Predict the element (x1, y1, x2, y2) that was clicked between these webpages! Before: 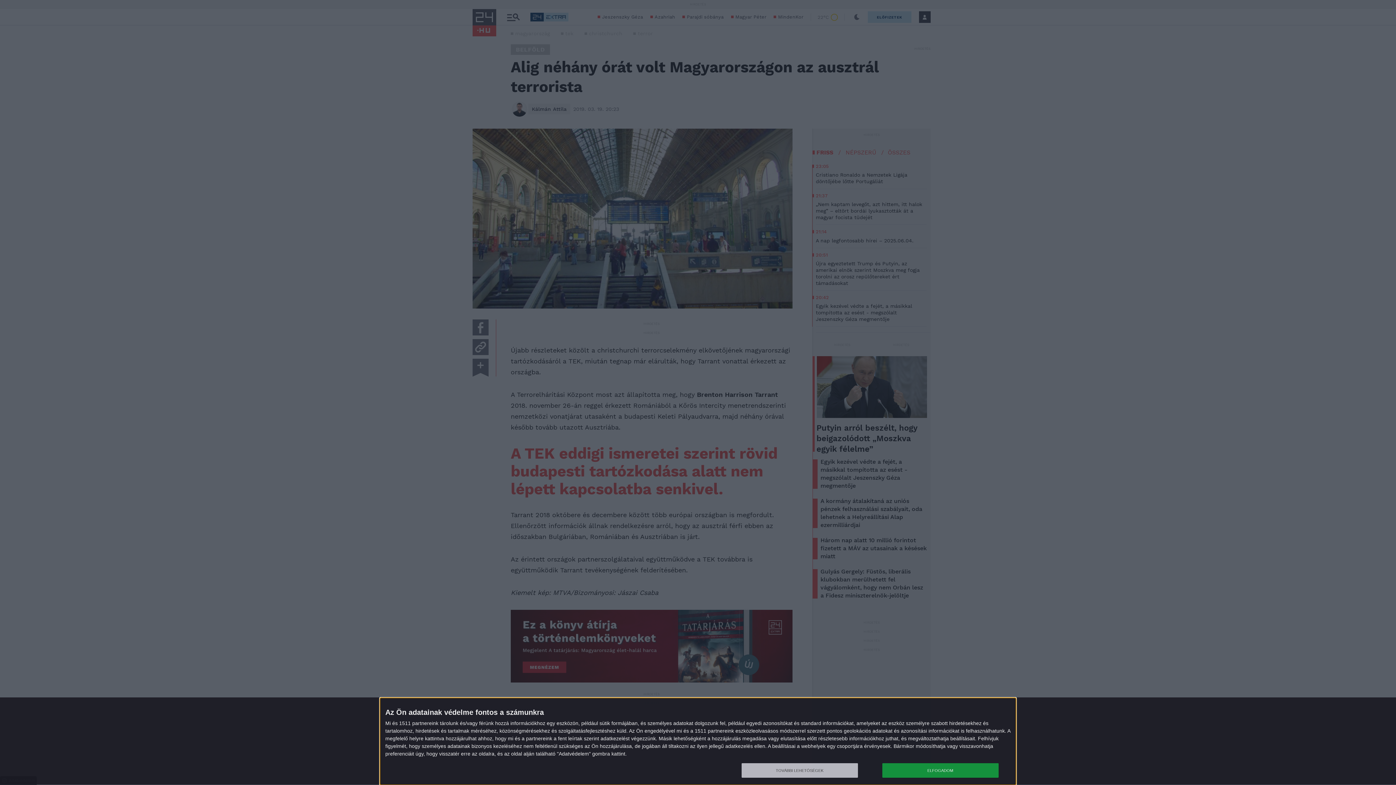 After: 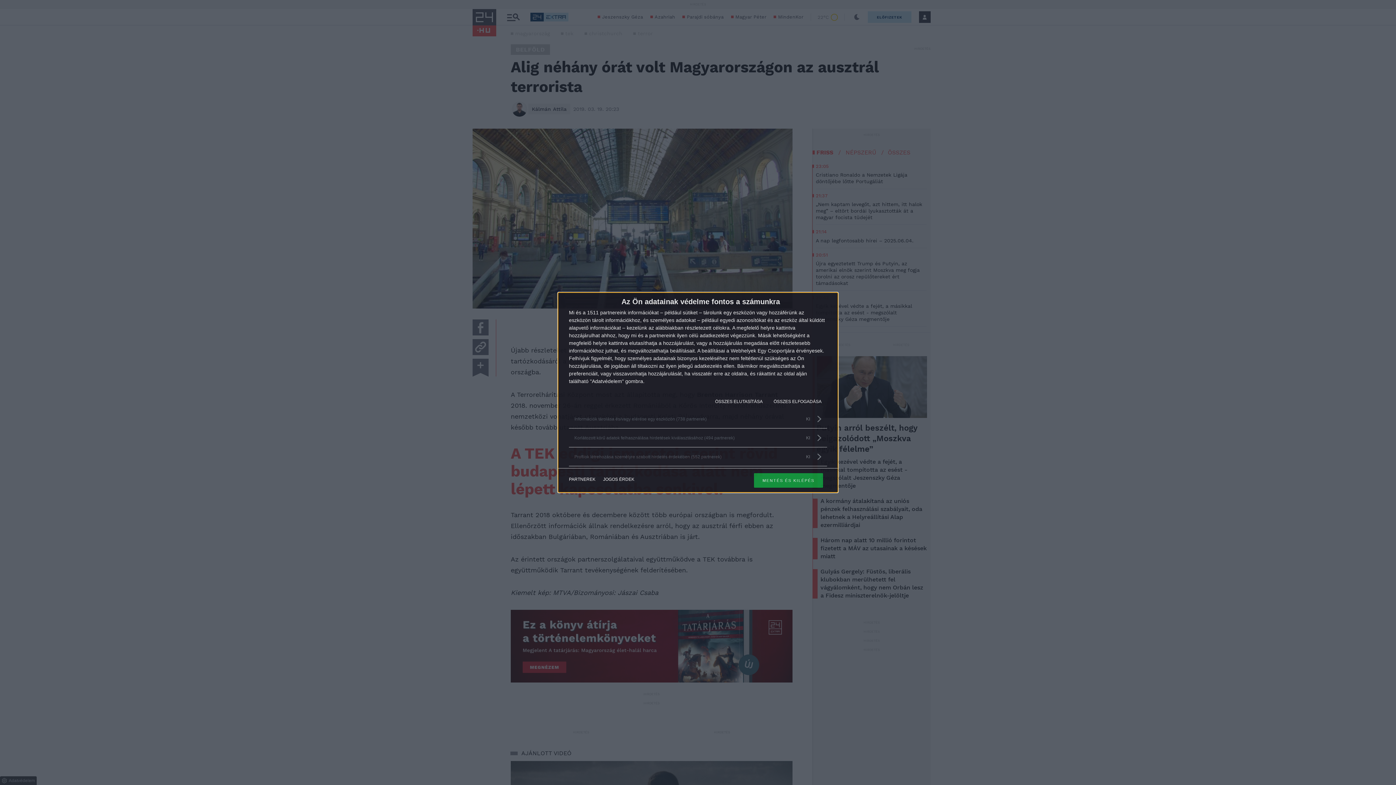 Action: bbox: (741, 763, 858, 778) label: TOVÁBBI LEHETŐSÉGEK